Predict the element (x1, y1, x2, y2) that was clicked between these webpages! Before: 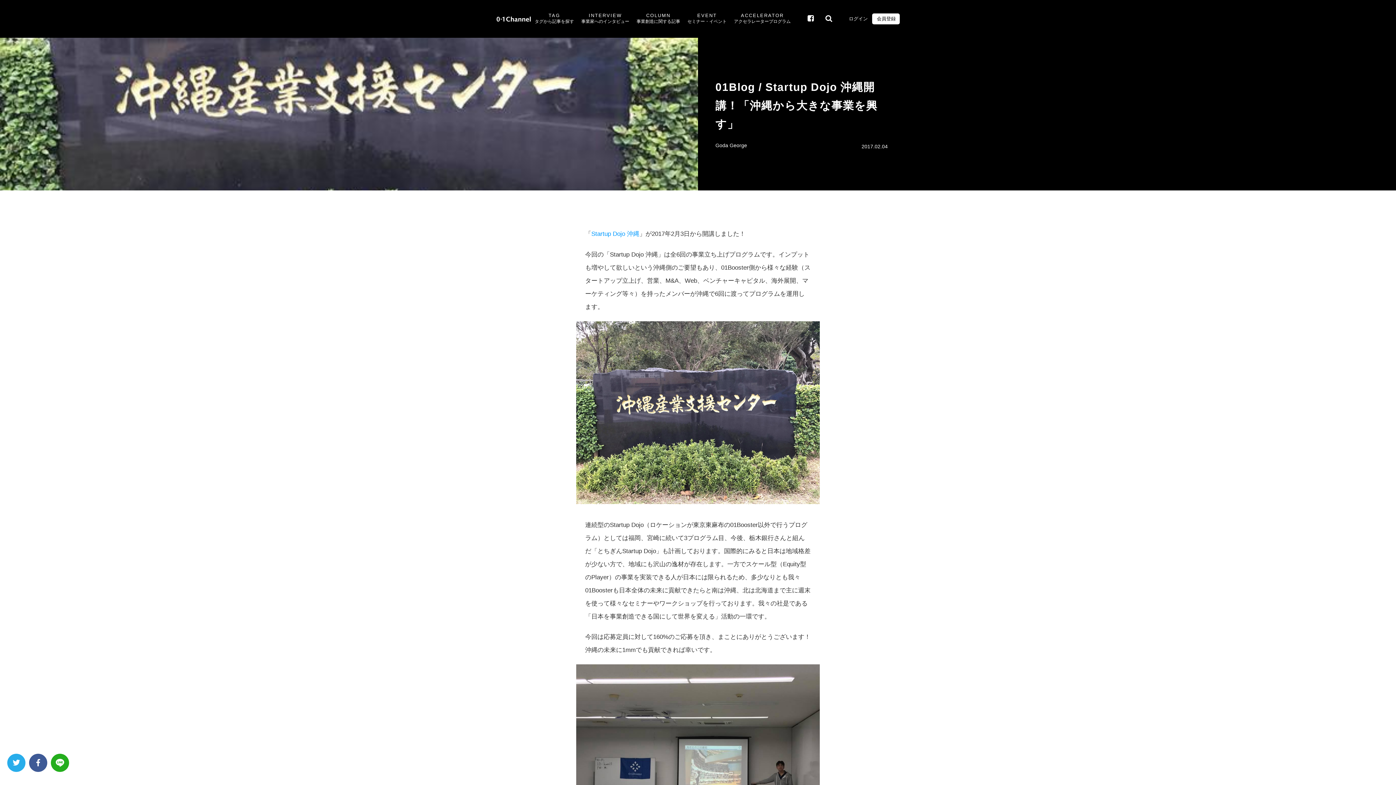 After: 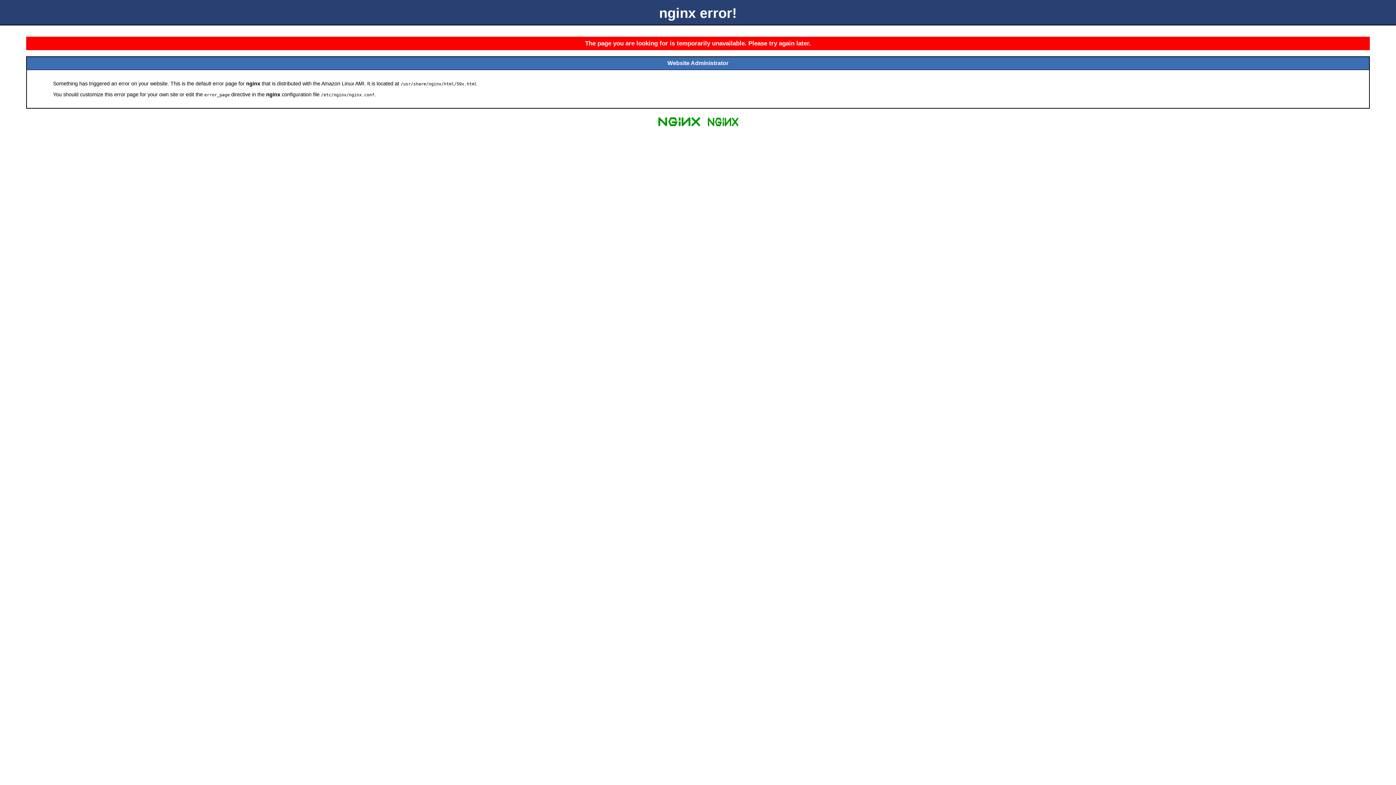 Action: bbox: (684, 8, 730, 29) label: EVENT
セミナー・イベント